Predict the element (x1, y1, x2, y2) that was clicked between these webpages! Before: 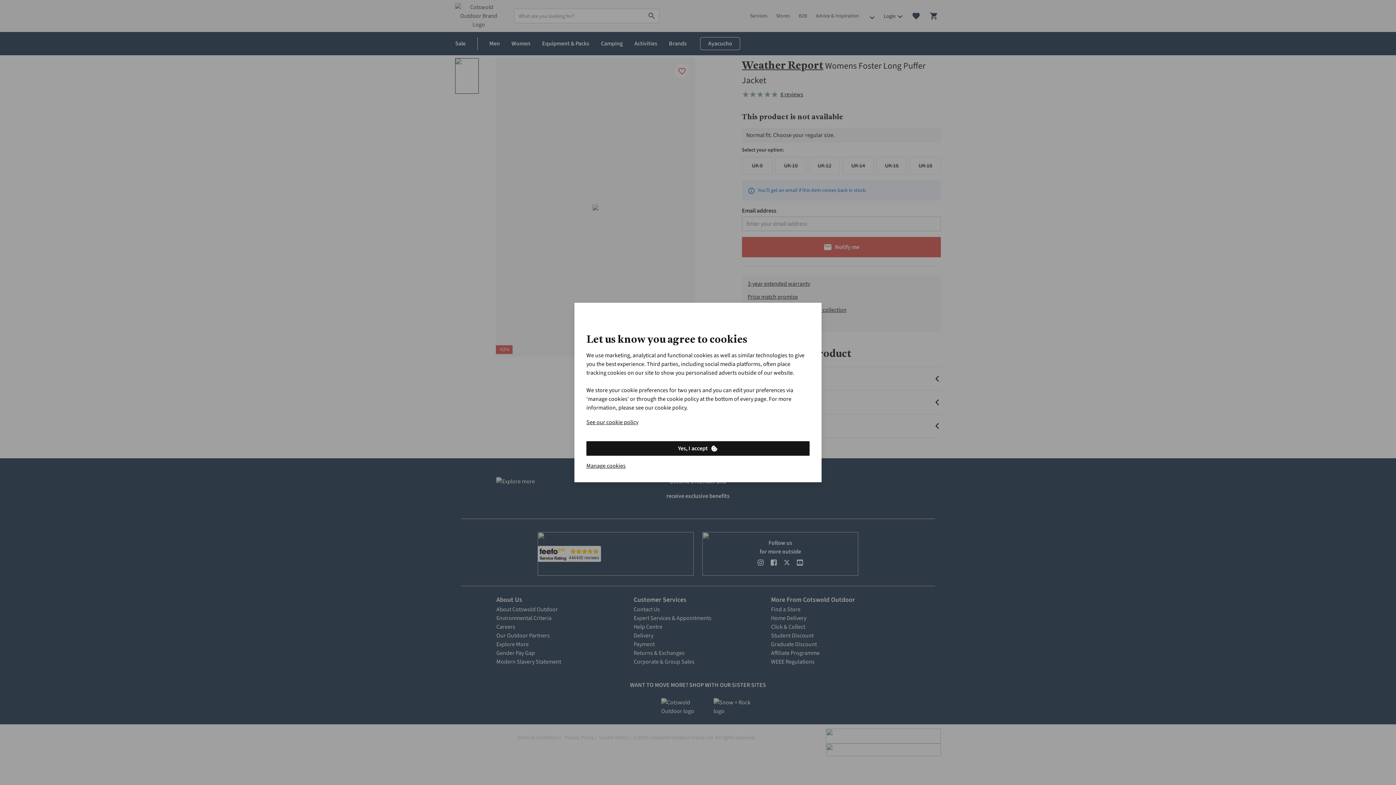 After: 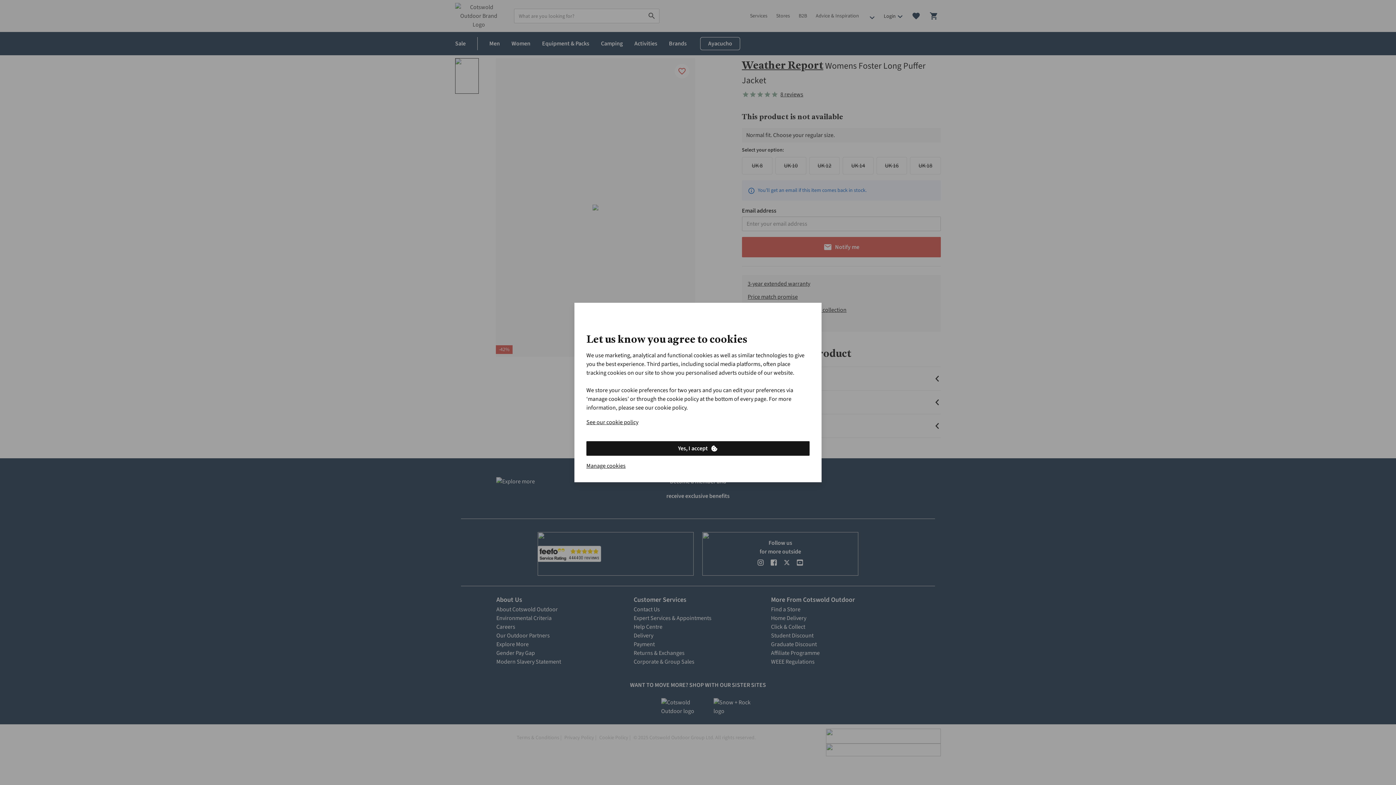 Action: bbox: (586, 441, 809, 456) label: Yes, I accept